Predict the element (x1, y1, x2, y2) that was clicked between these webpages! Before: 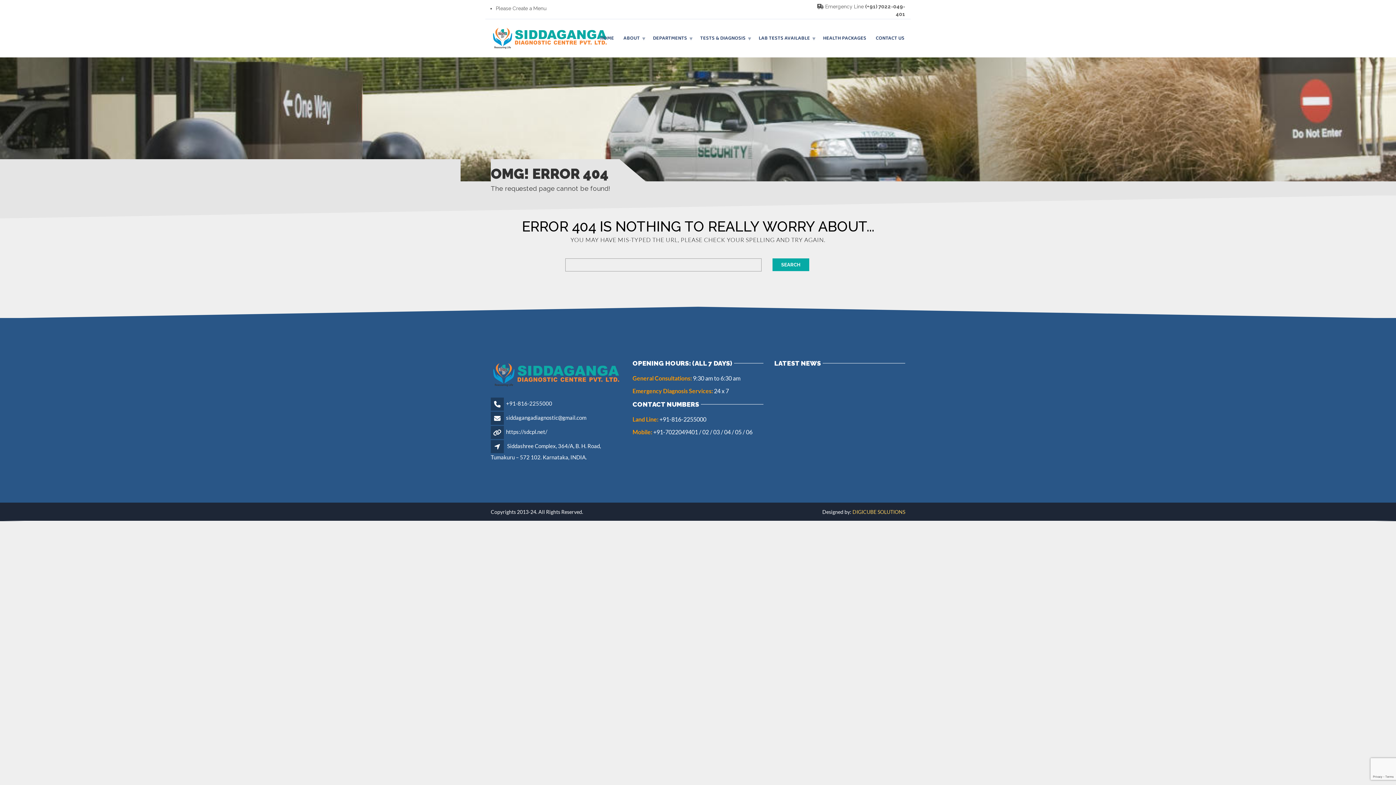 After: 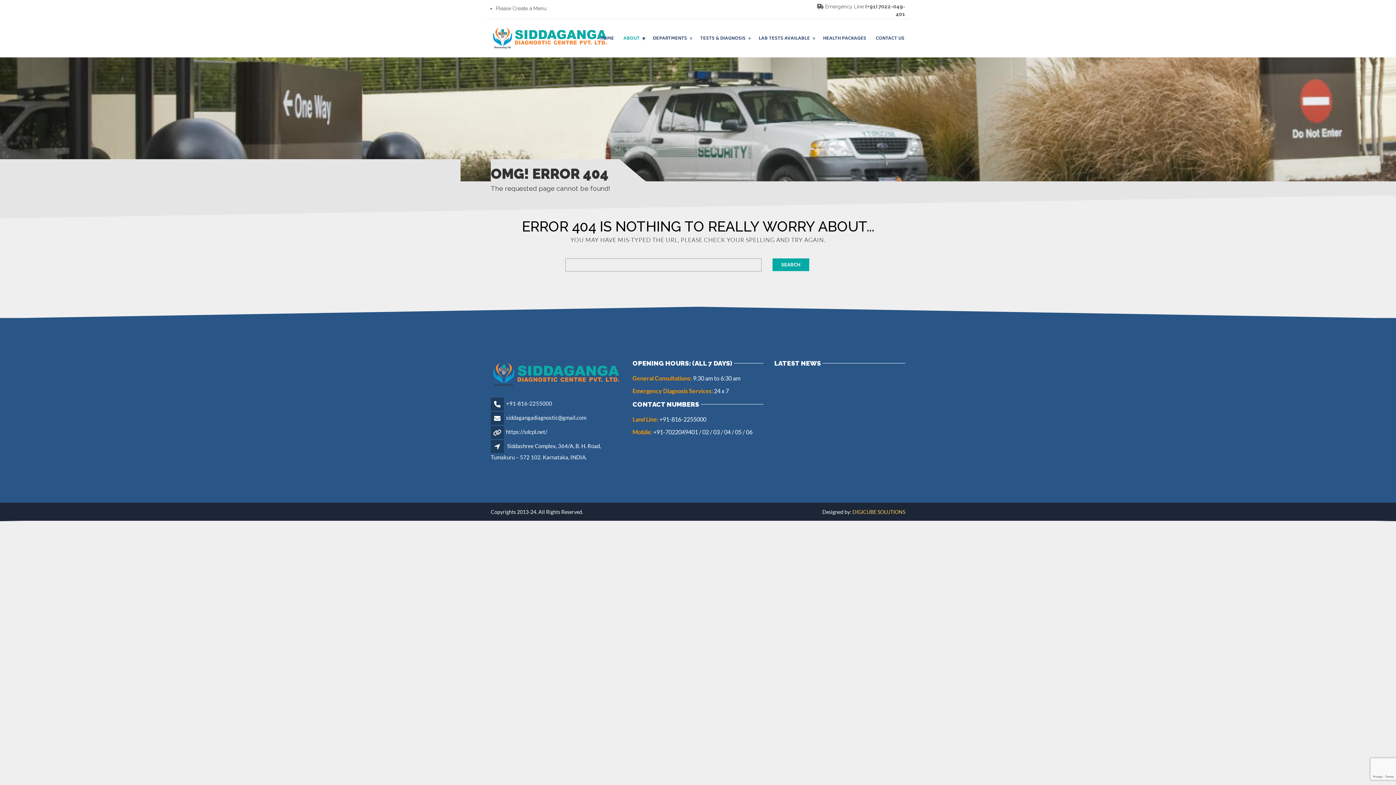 Action: bbox: (618, 32, 648, 44) label: ABOUT